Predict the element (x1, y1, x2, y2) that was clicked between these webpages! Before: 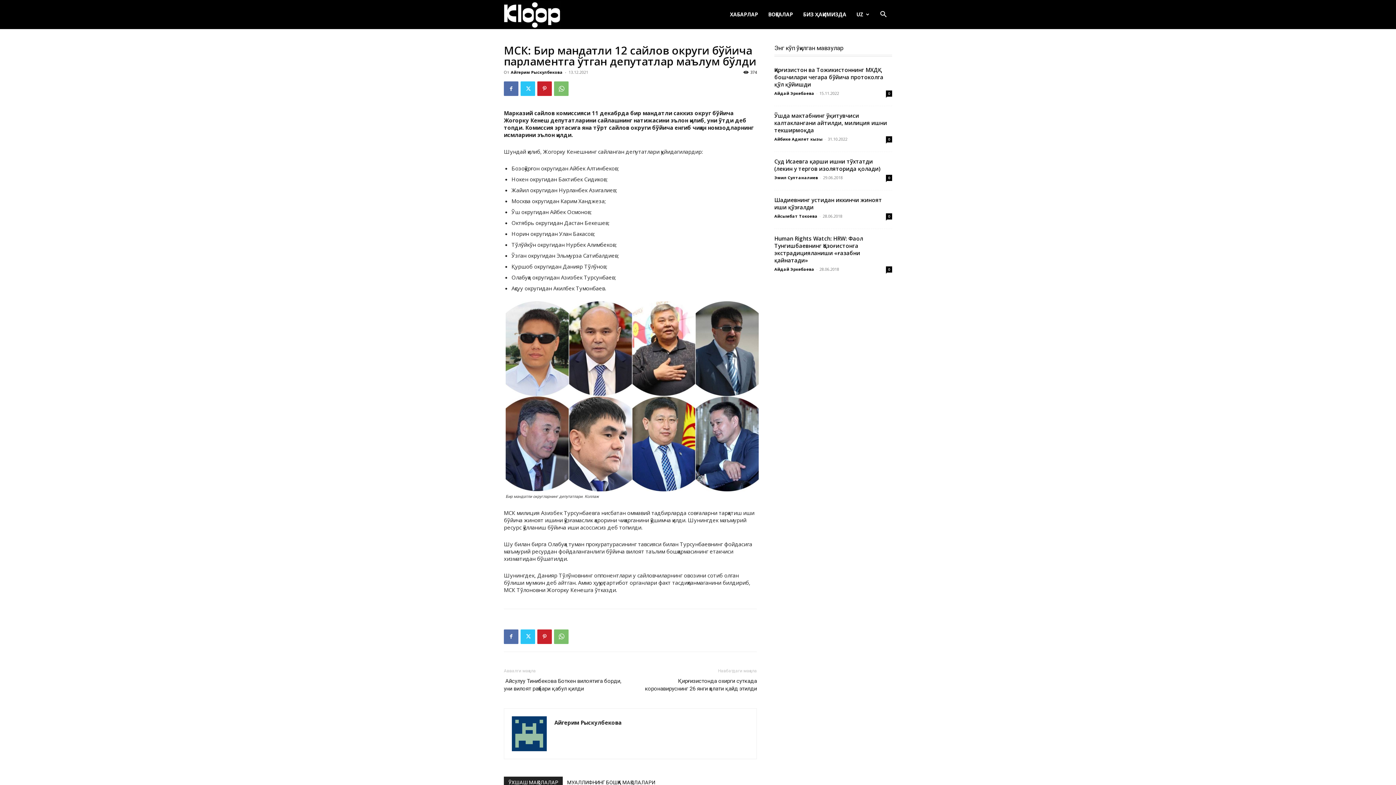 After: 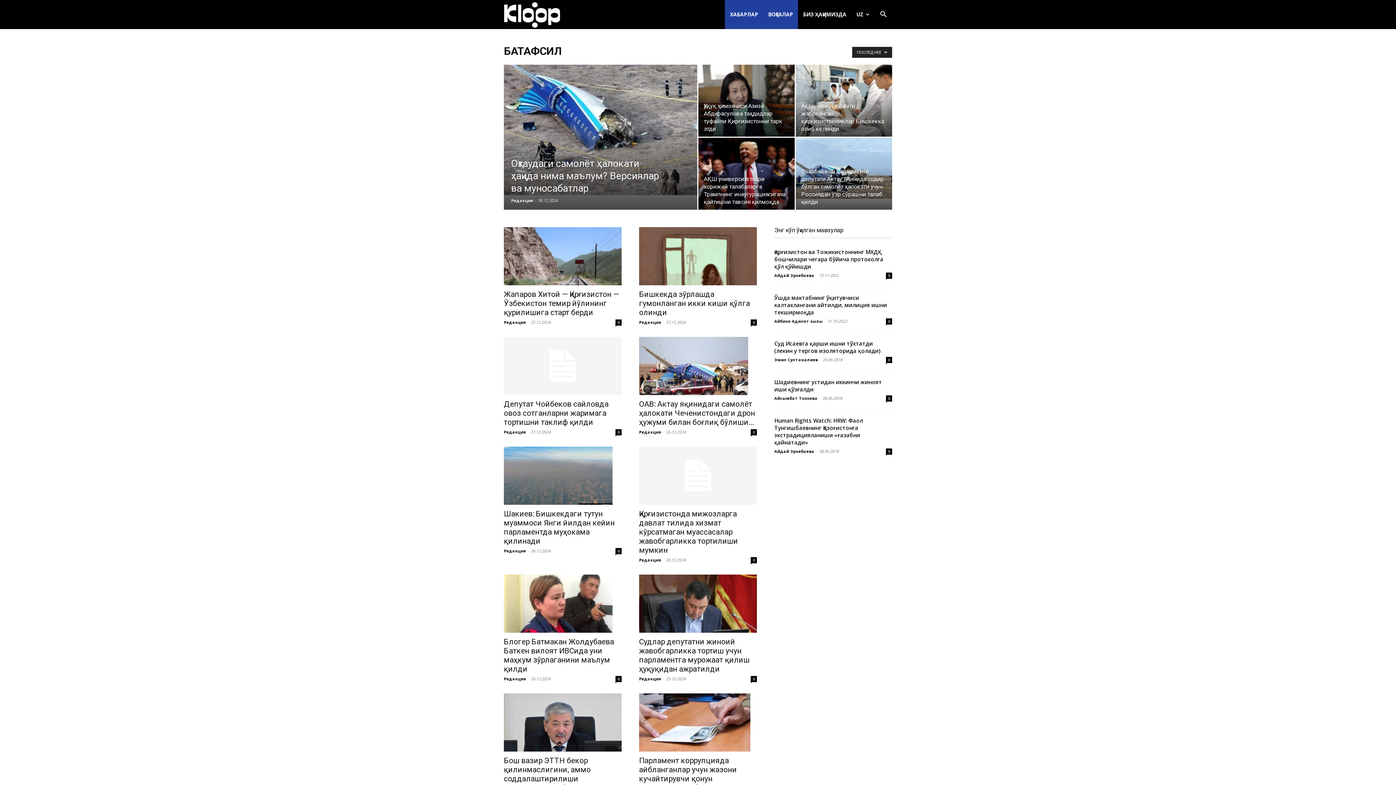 Action: bbox: (763, 0, 798, 29) label: ВОҚЕАЛАР